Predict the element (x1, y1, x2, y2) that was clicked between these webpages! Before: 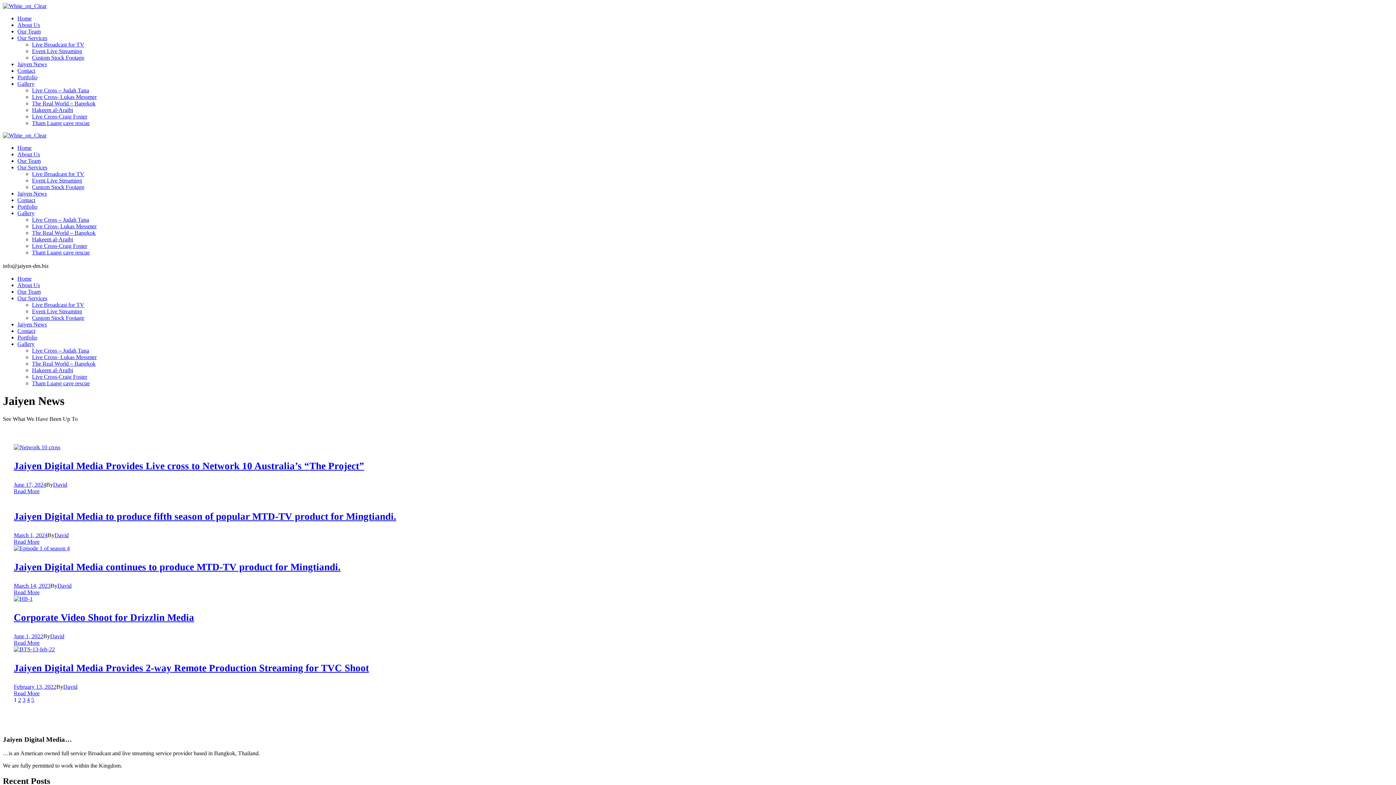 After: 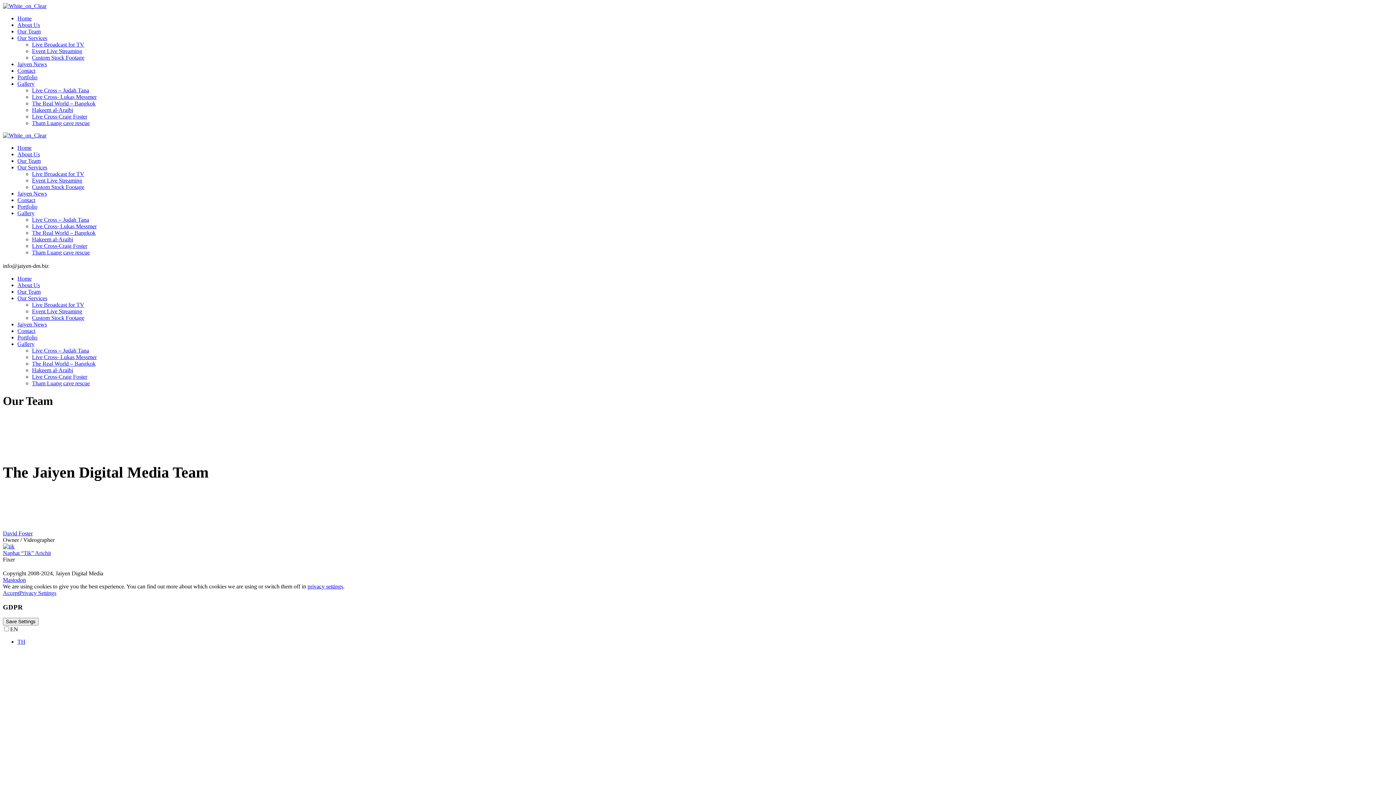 Action: bbox: (17, 288, 40, 294) label: Our Team